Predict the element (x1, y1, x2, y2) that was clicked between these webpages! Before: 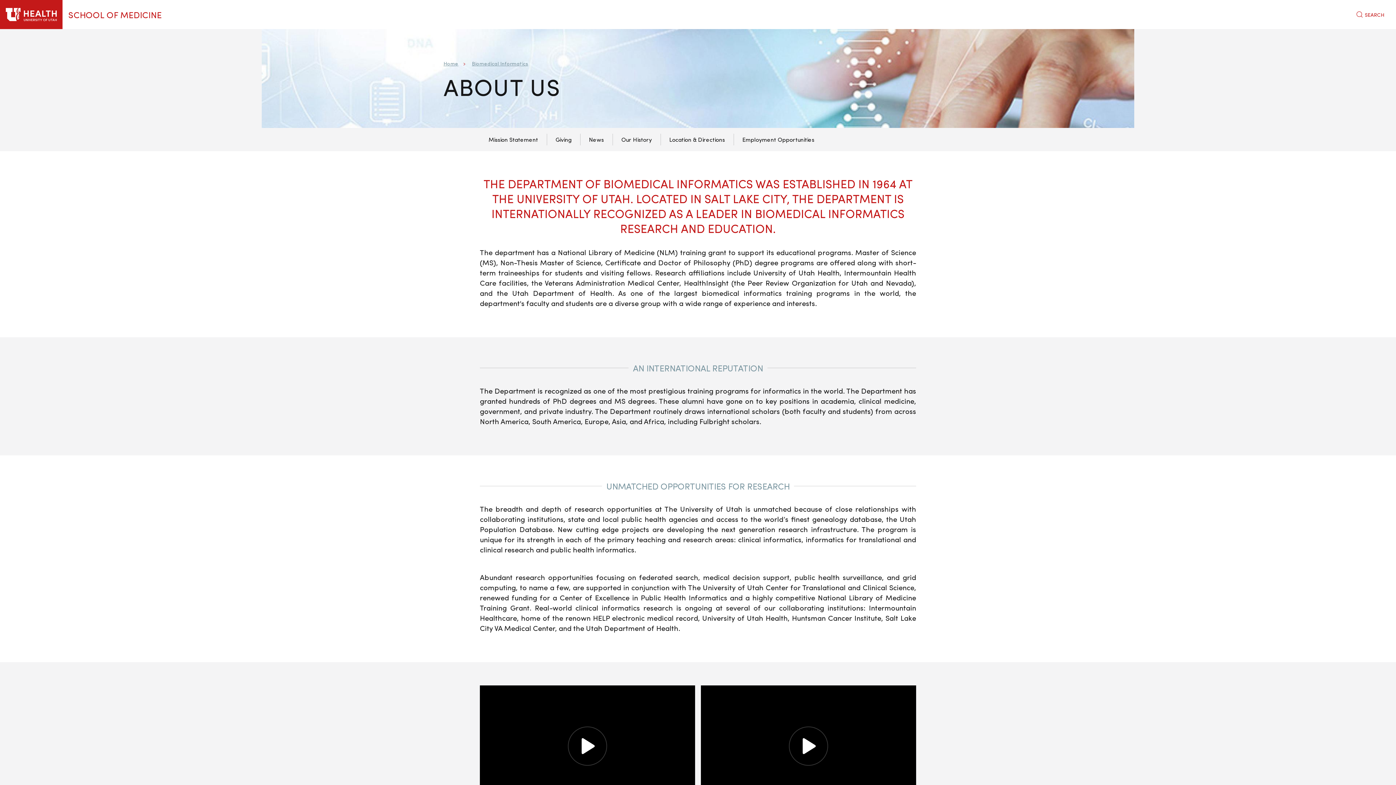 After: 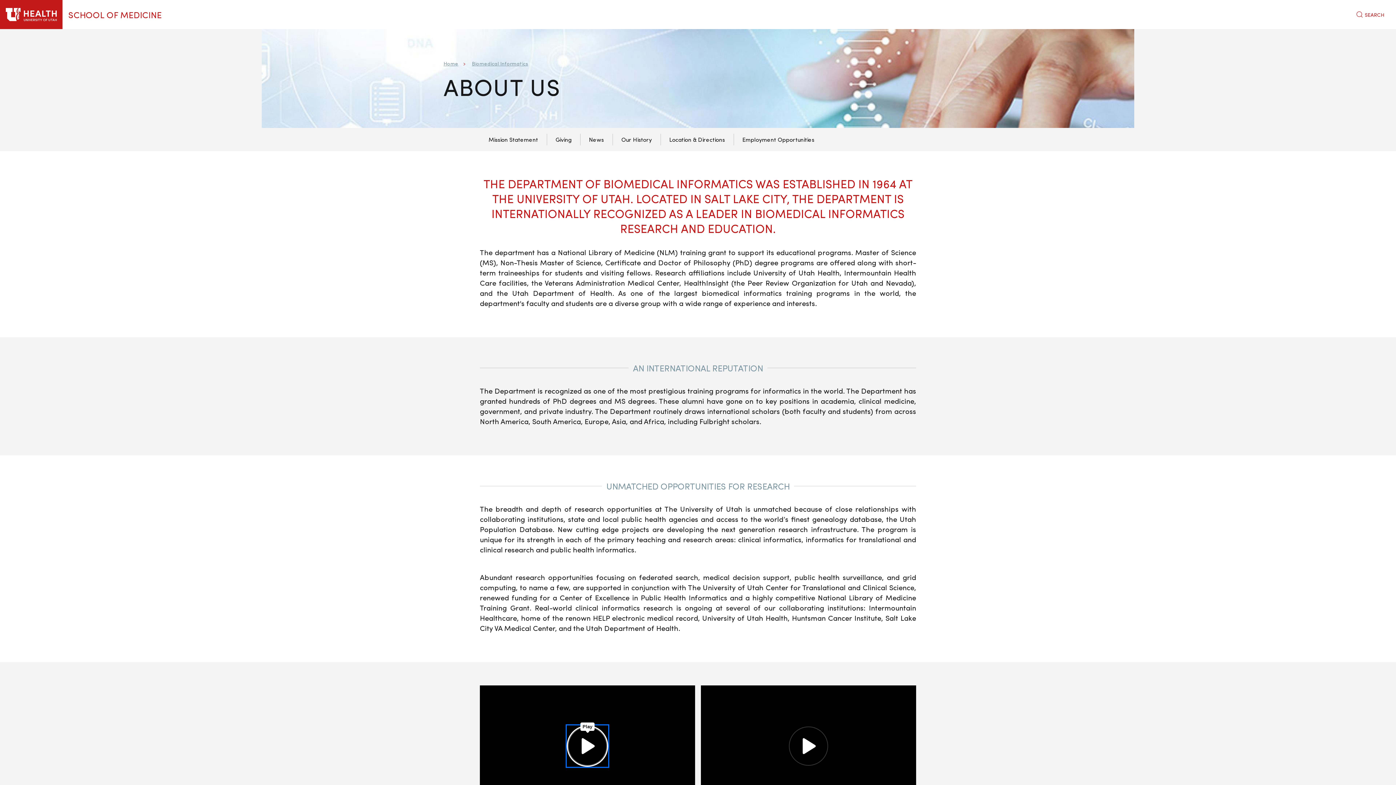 Action: bbox: (568, 726, 607, 766) label: Play, title: undefined